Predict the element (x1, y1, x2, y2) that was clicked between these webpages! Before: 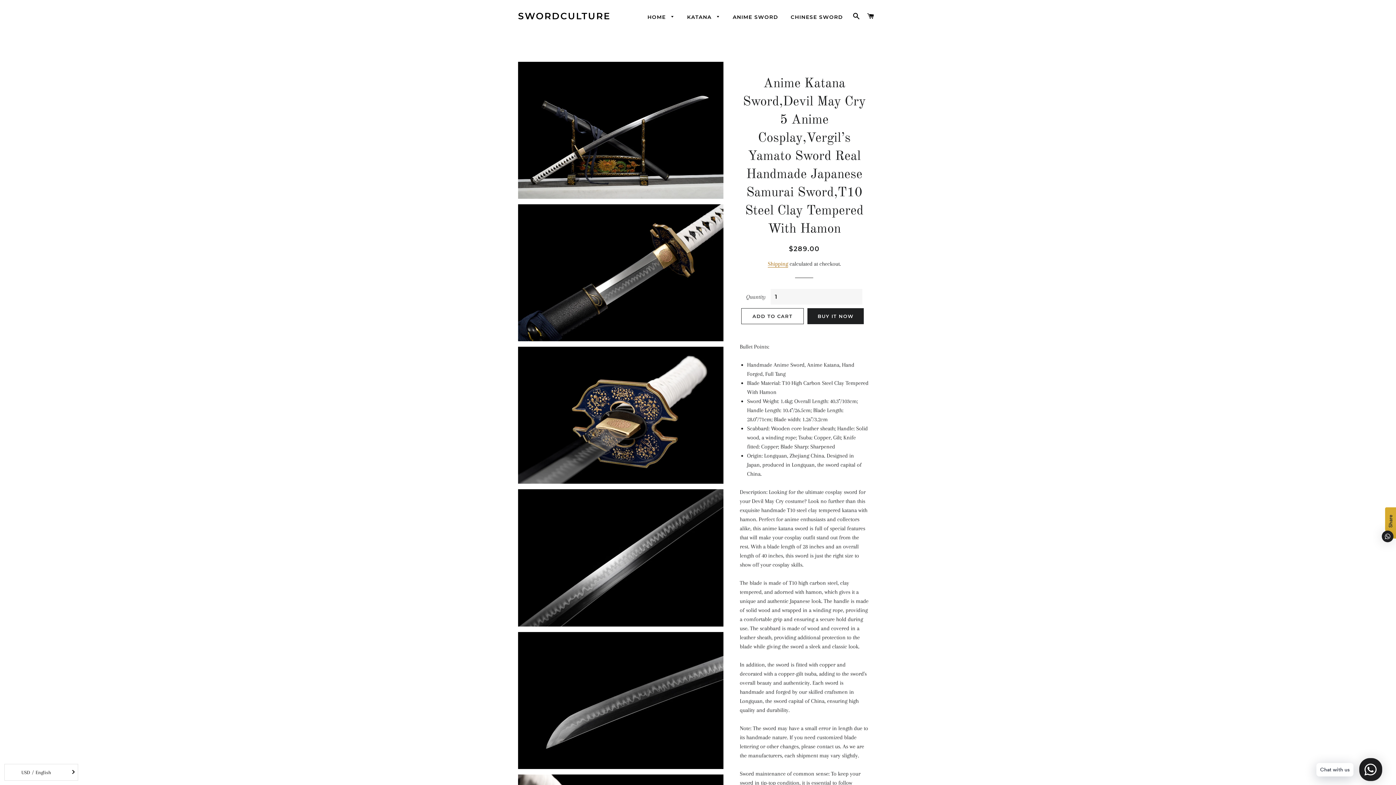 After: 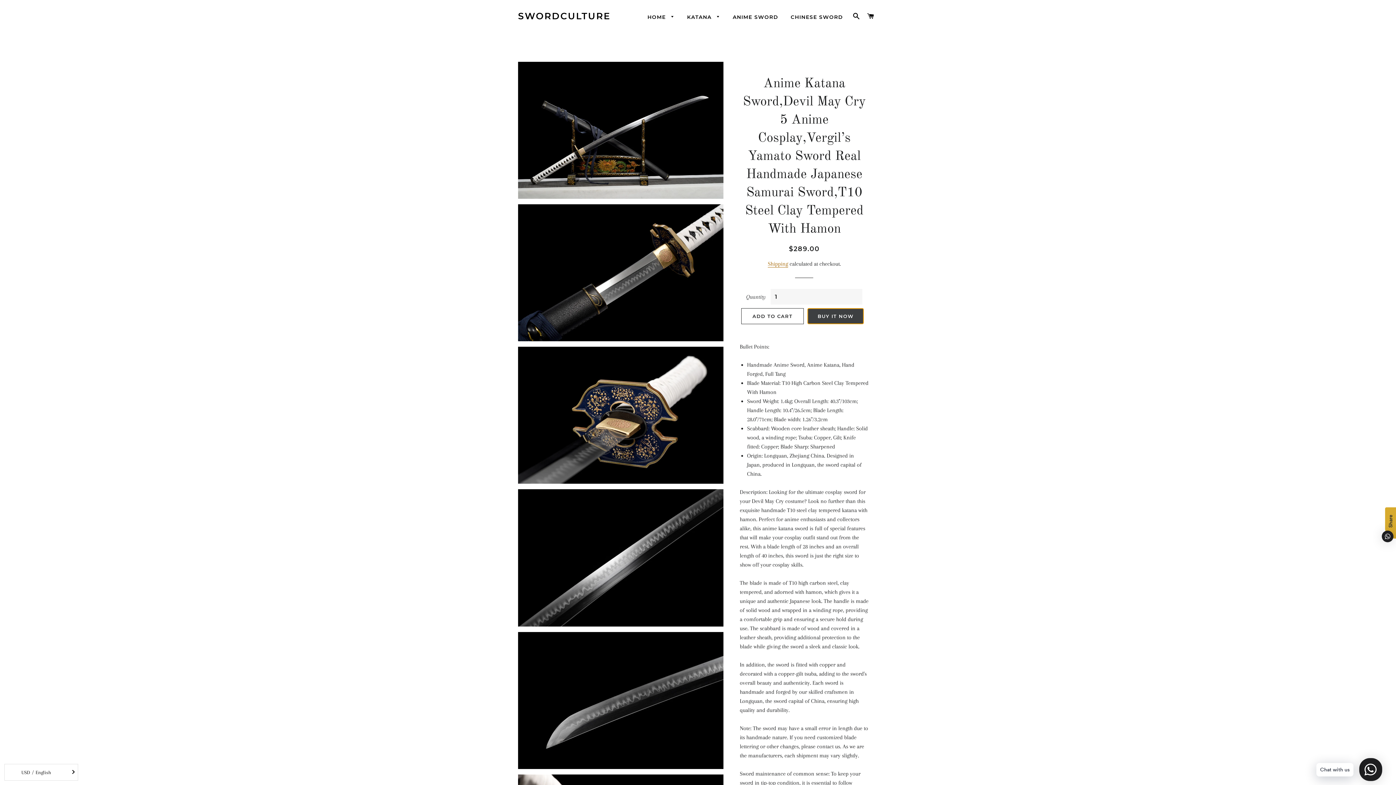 Action: label: BUY IT NOW bbox: (807, 308, 864, 324)